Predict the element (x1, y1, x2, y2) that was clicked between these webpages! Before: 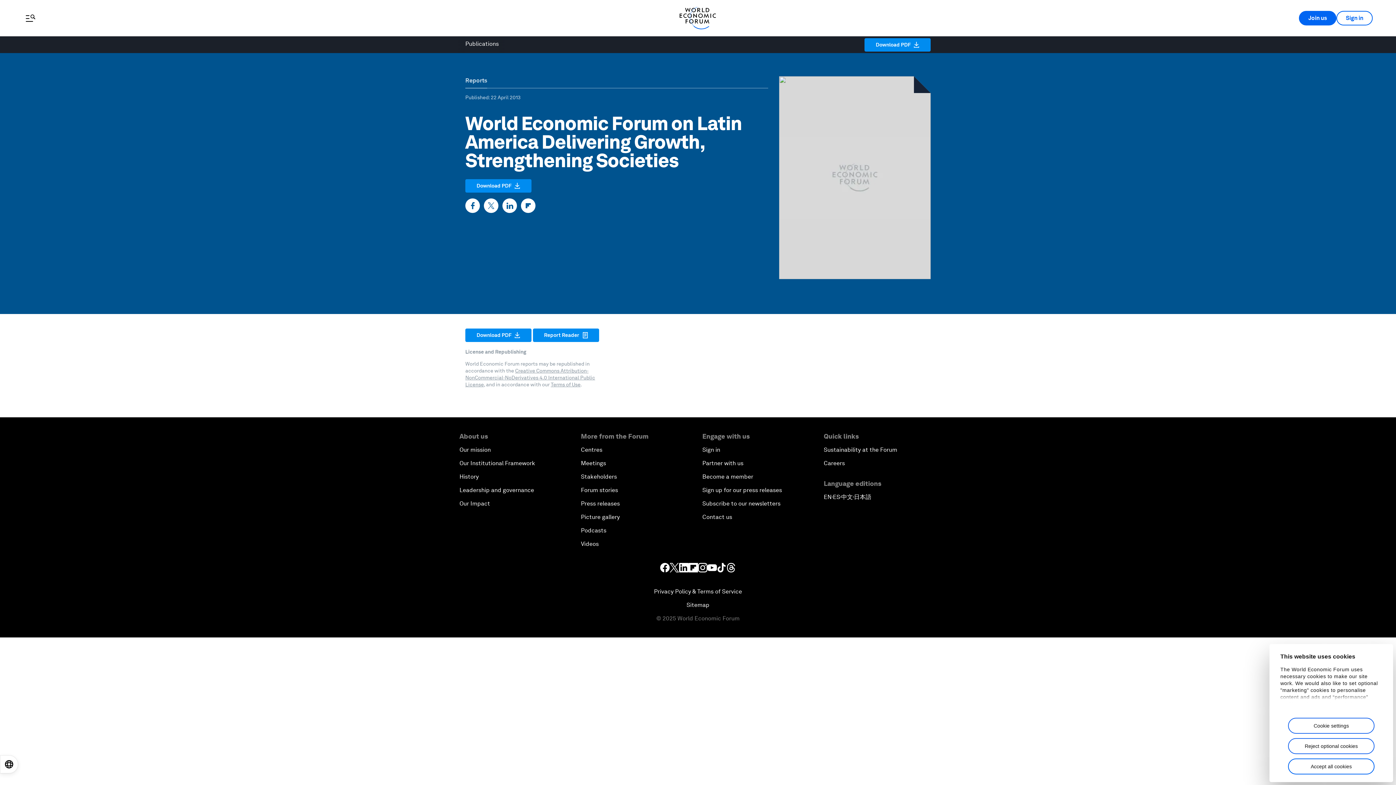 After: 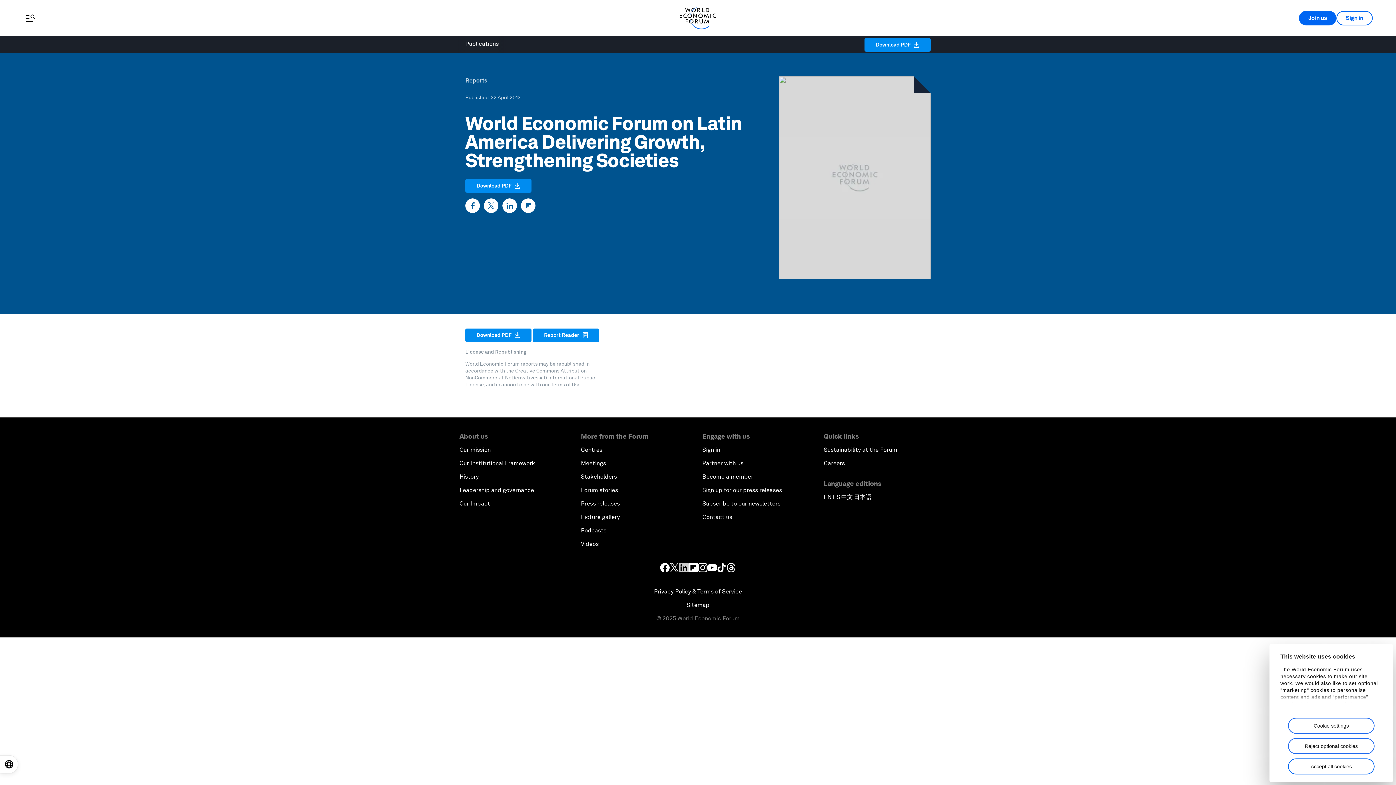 Action: bbox: (679, 563, 688, 572)